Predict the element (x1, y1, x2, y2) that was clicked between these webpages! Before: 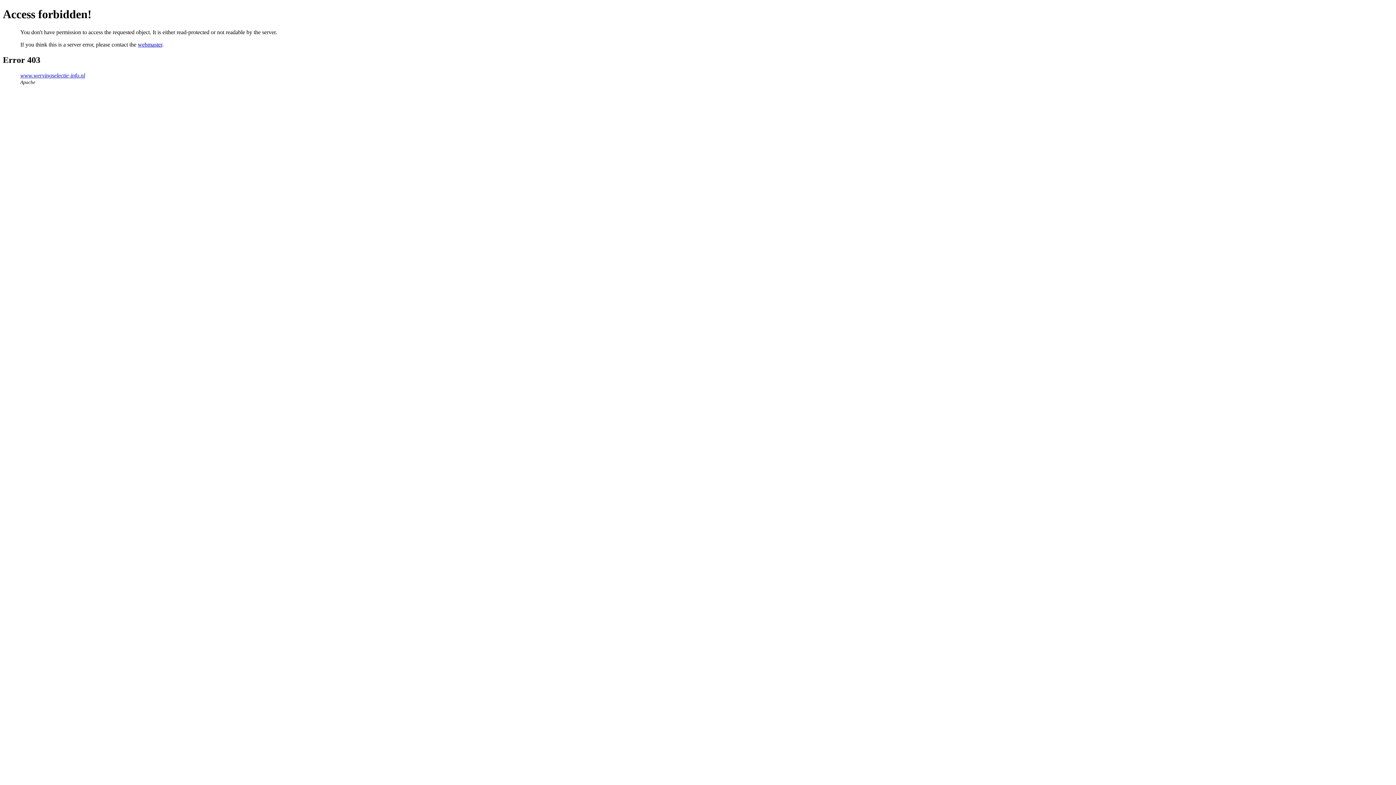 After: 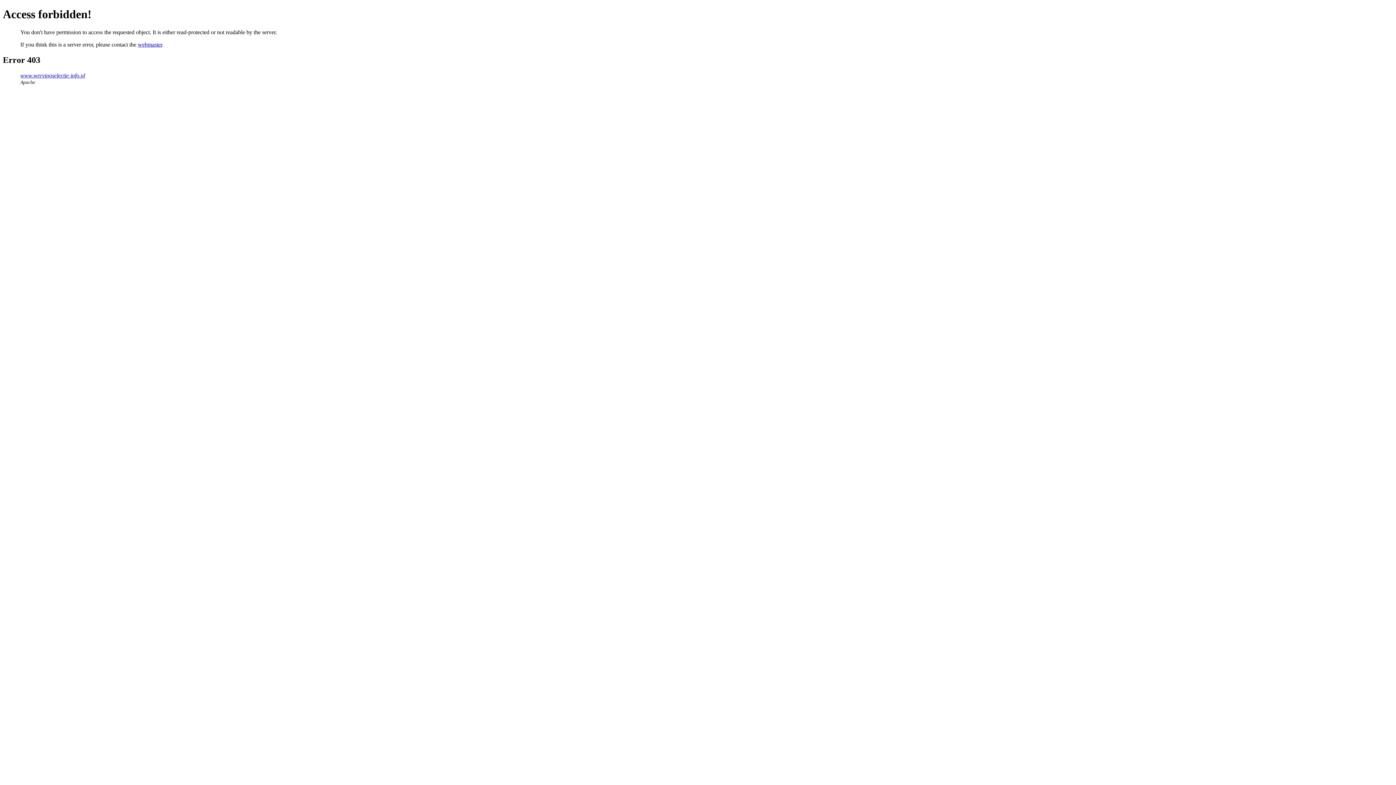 Action: bbox: (137, 41, 162, 47) label: webmaster